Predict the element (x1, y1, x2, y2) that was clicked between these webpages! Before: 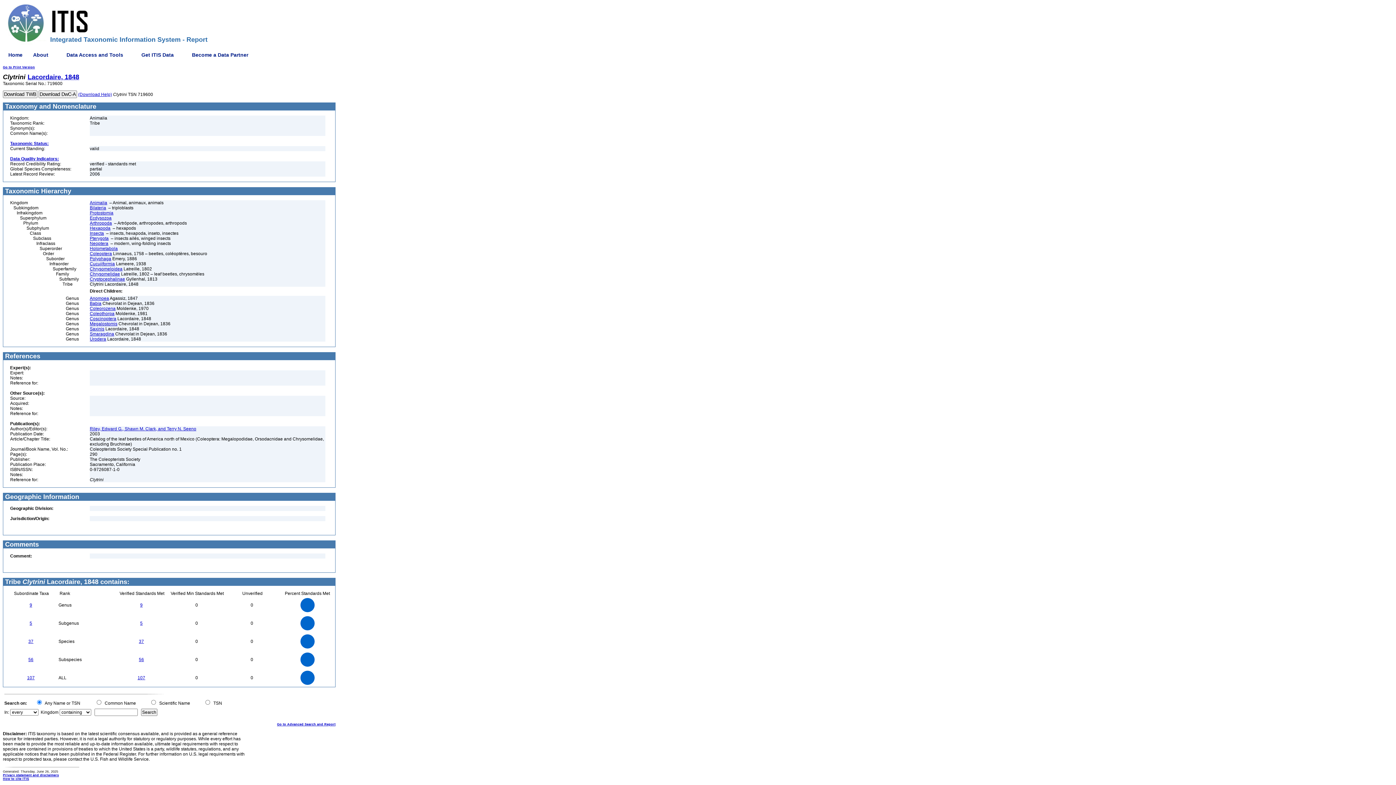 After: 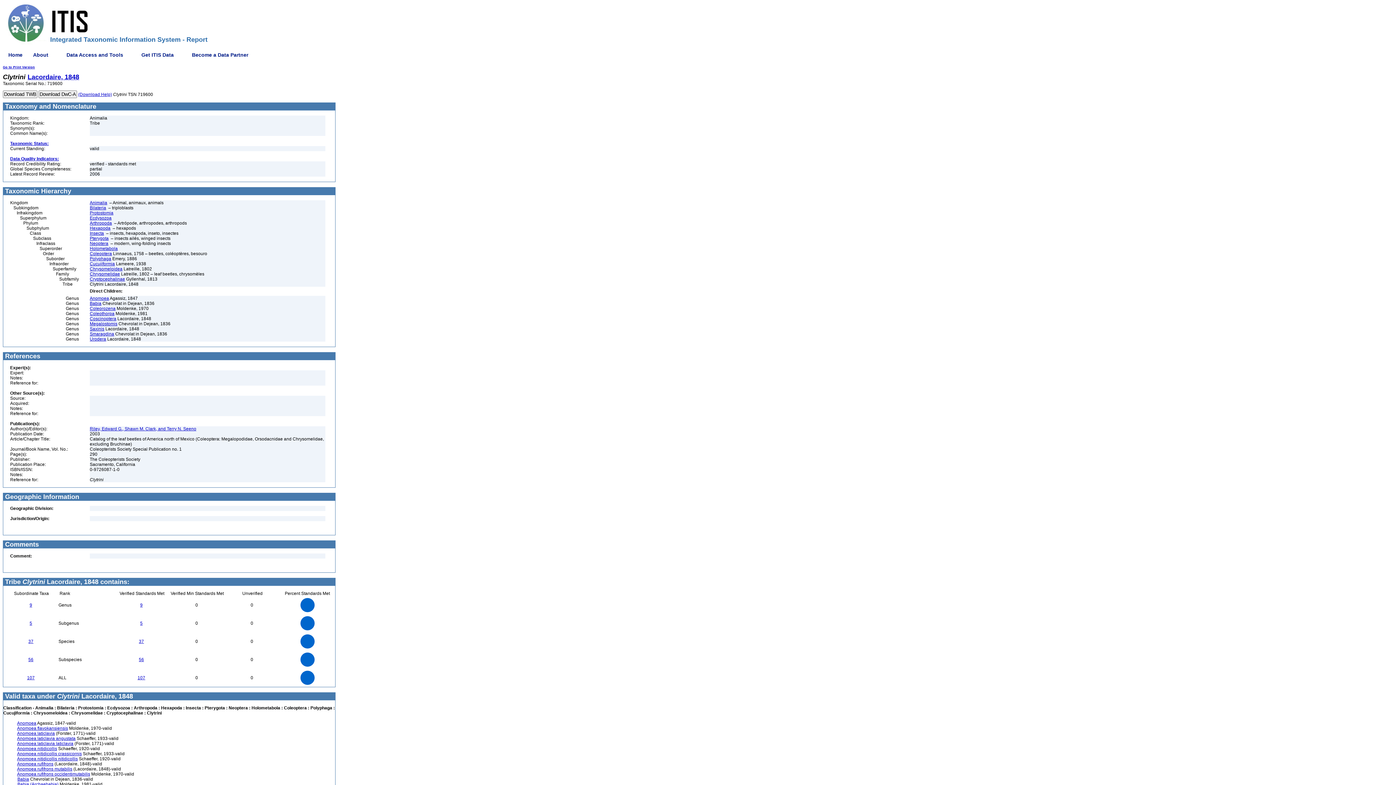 Action: bbox: (27, 675, 34, 680) label: 107